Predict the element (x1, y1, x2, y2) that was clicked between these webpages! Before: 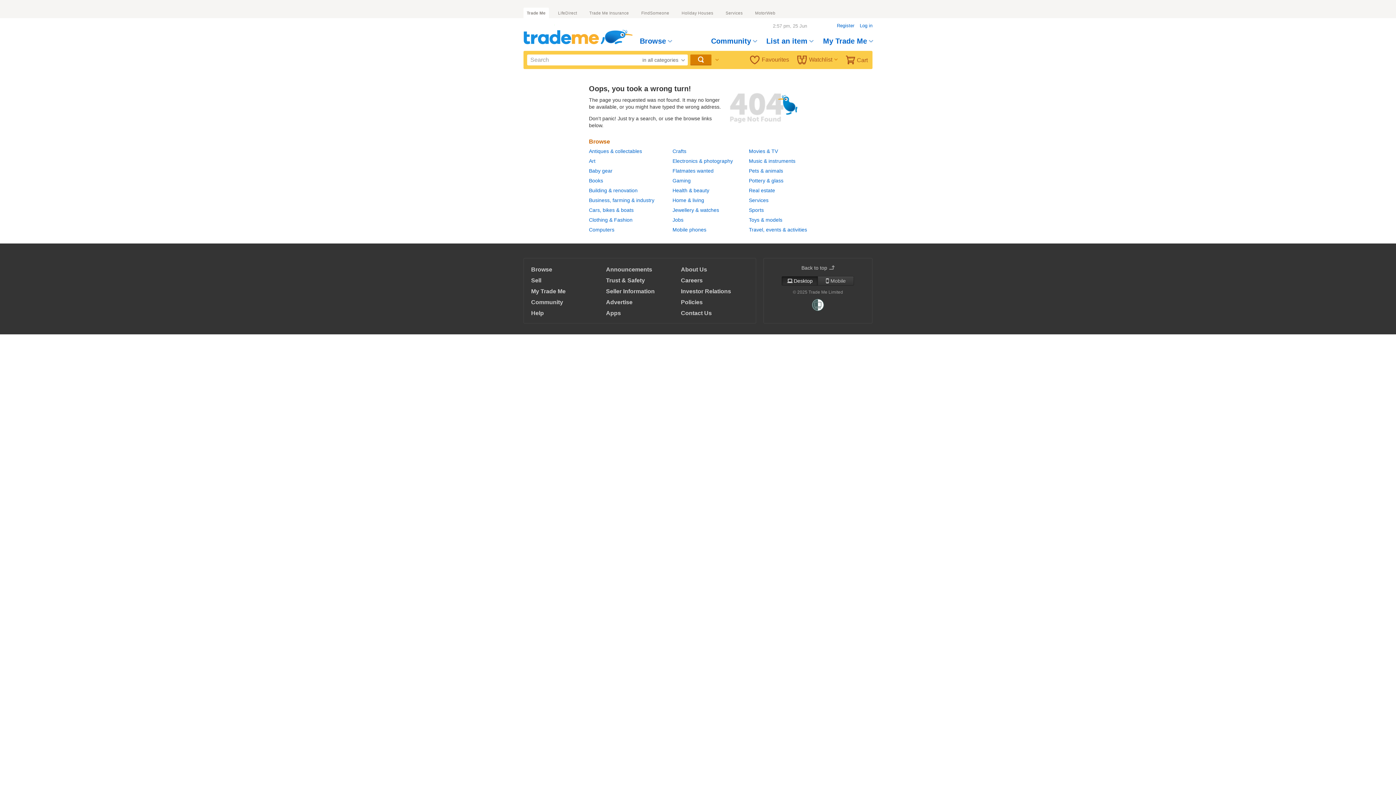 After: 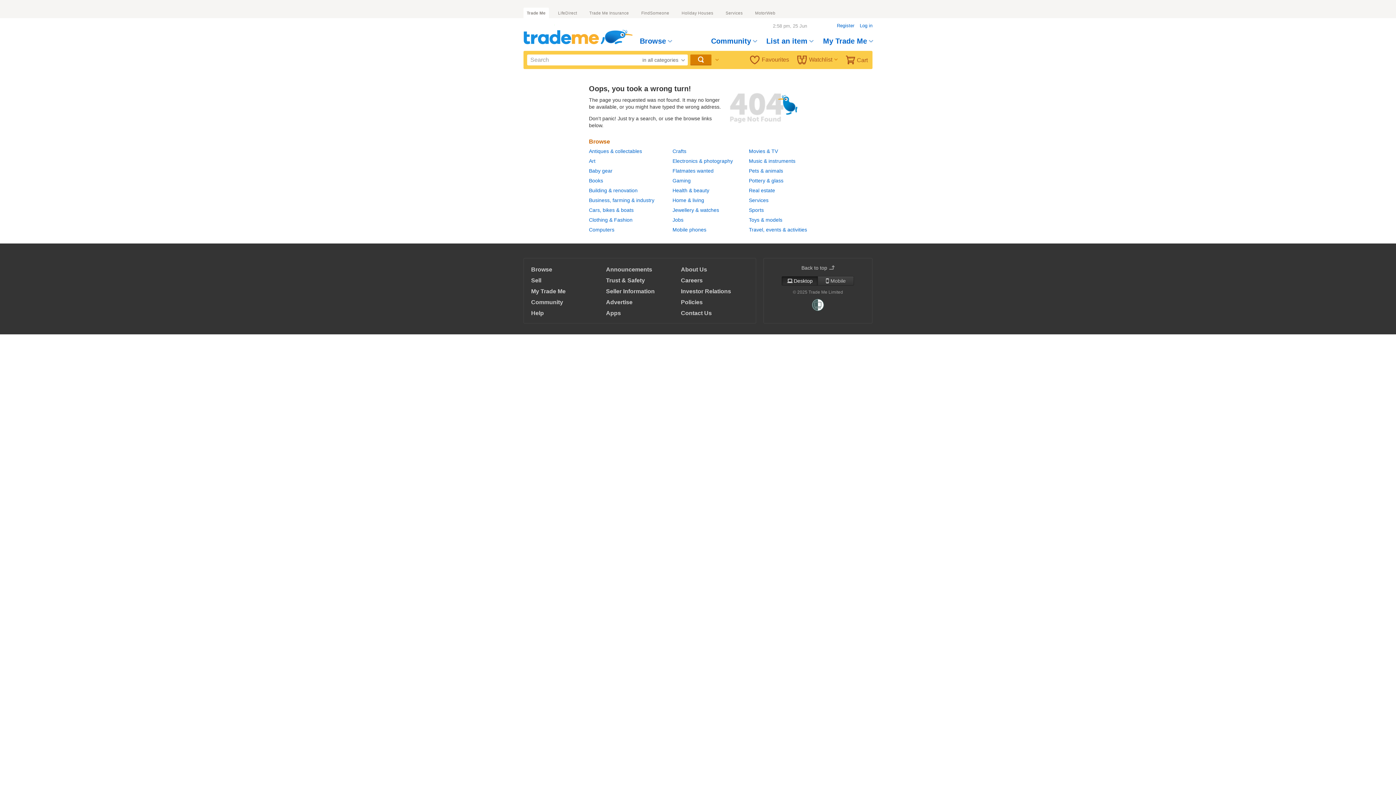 Action: bbox: (531, 288, 565, 294) label: My Trade Me